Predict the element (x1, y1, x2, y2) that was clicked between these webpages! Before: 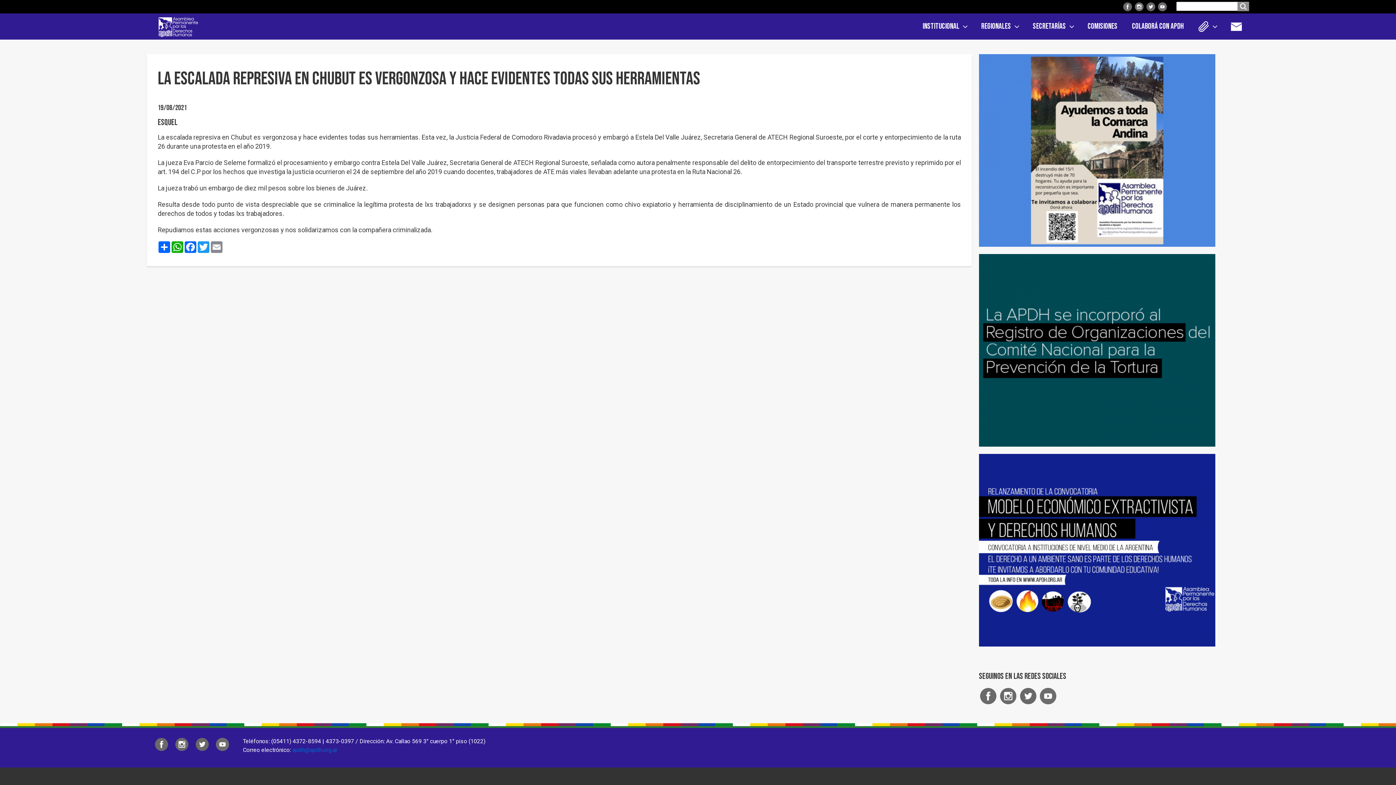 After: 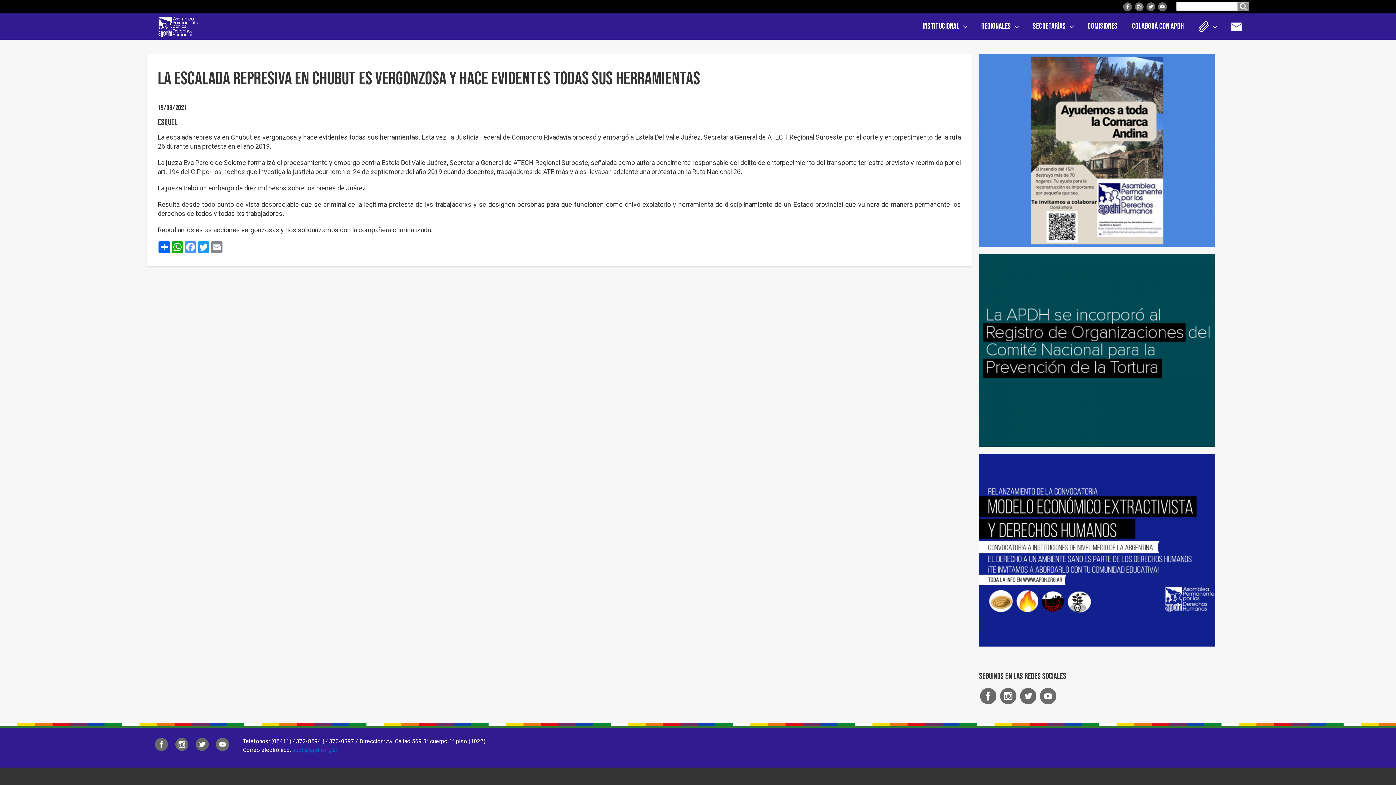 Action: label: Facebook bbox: (184, 240, 197, 252)